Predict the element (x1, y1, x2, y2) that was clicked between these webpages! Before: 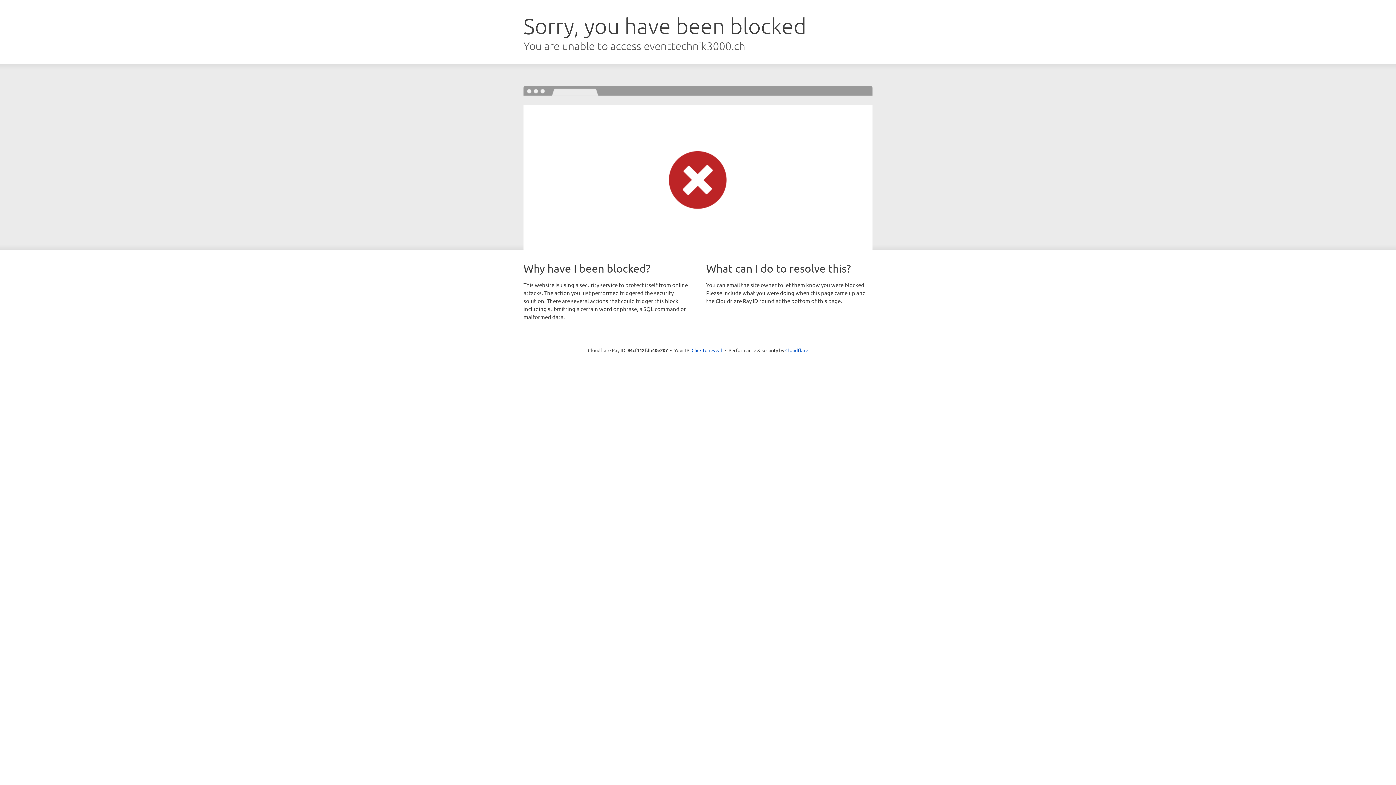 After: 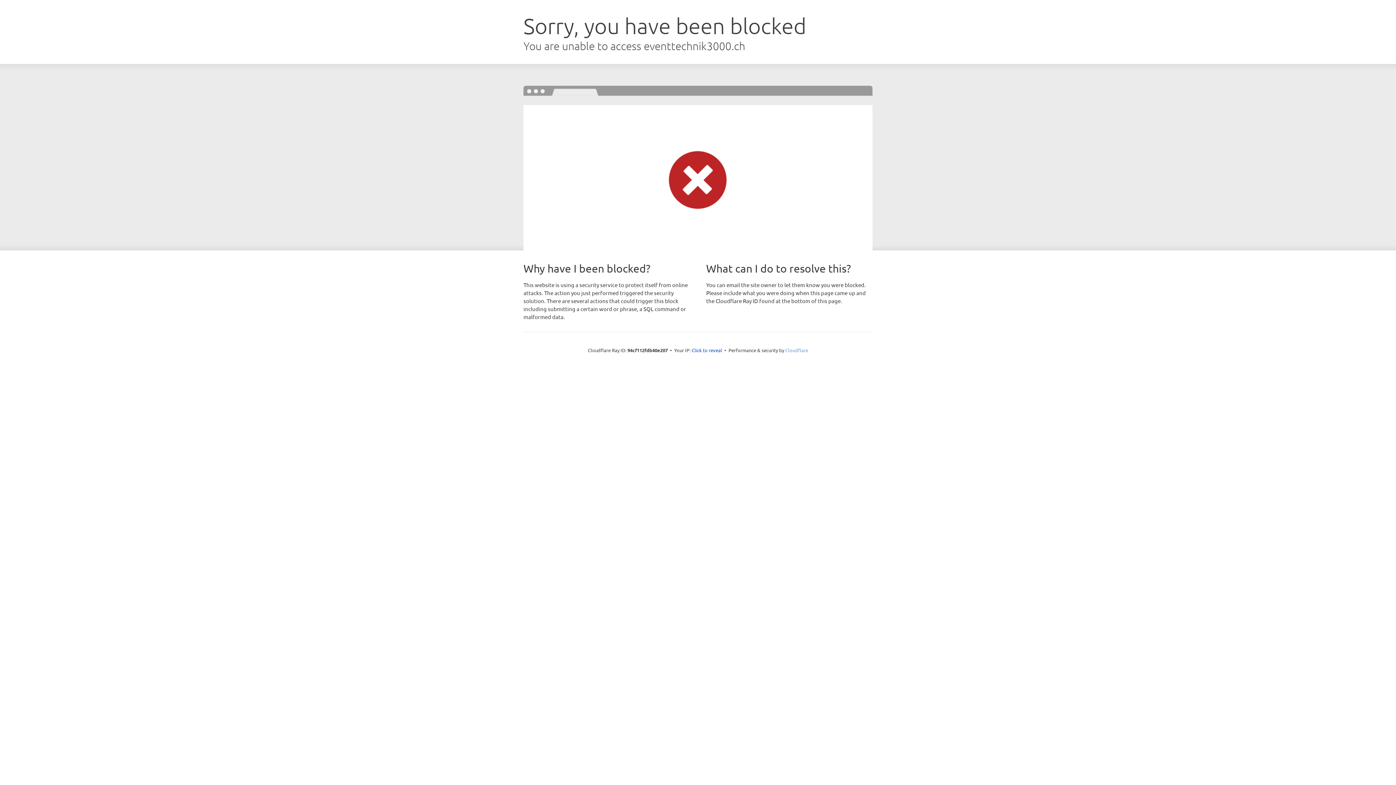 Action: bbox: (785, 347, 808, 353) label: Cloudflare